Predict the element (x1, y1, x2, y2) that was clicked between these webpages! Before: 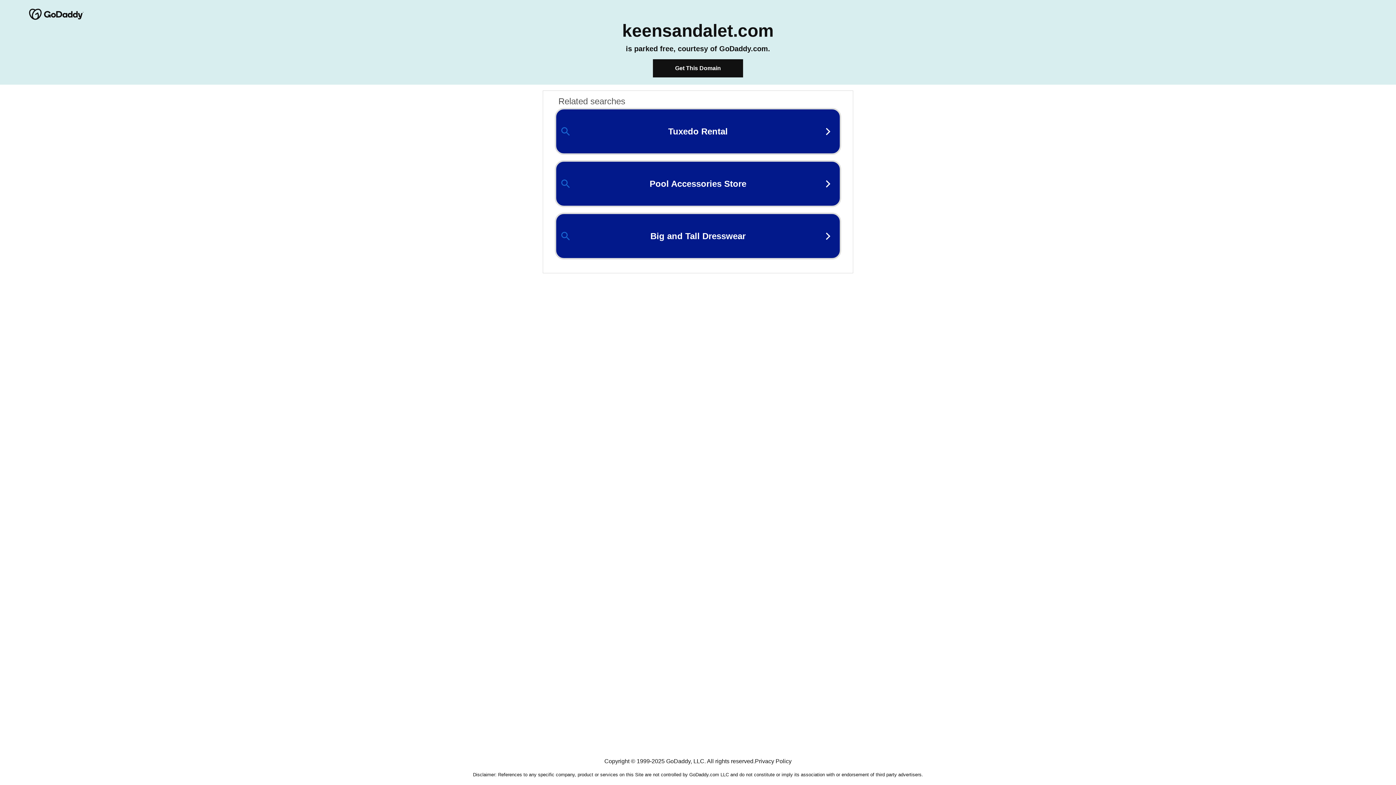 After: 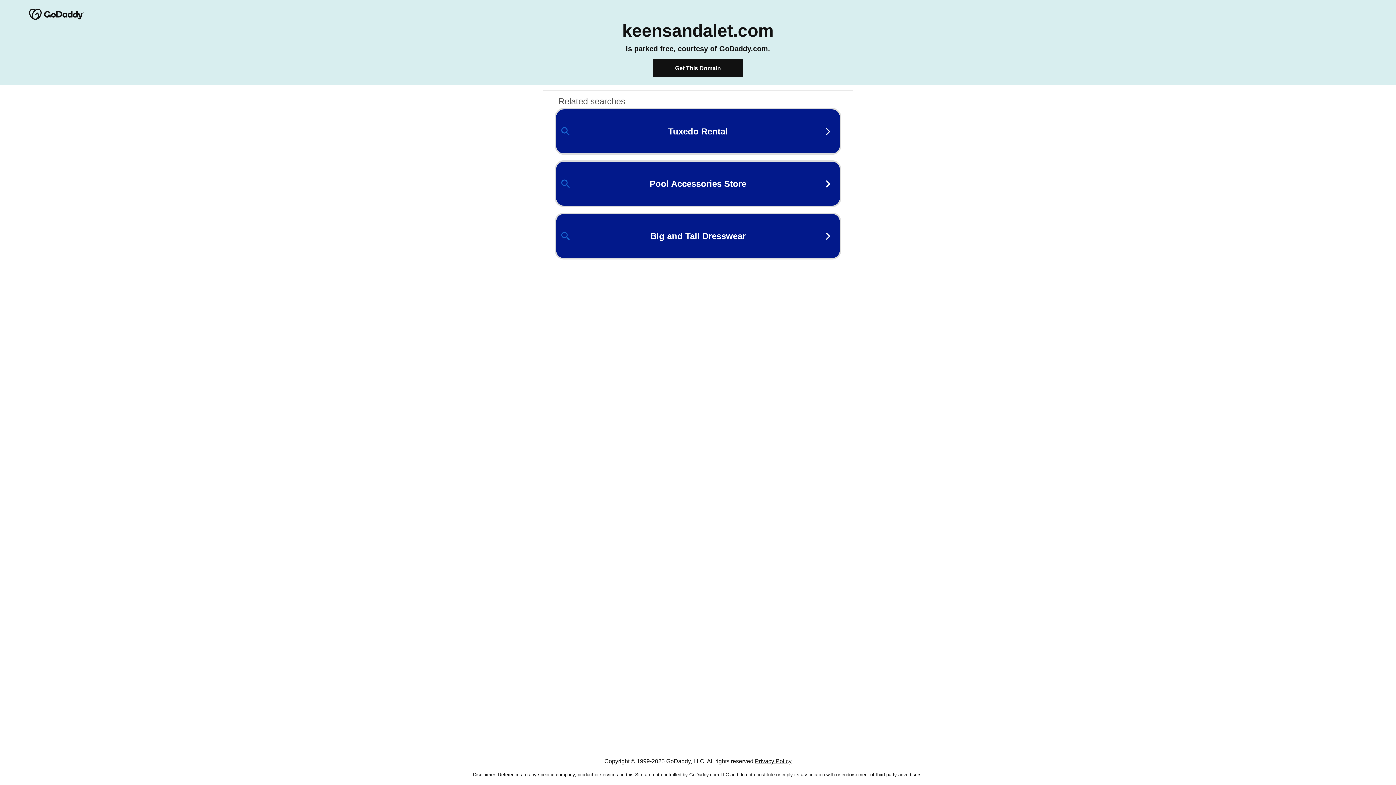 Action: label: Privacy Policy bbox: (755, 758, 791, 764)